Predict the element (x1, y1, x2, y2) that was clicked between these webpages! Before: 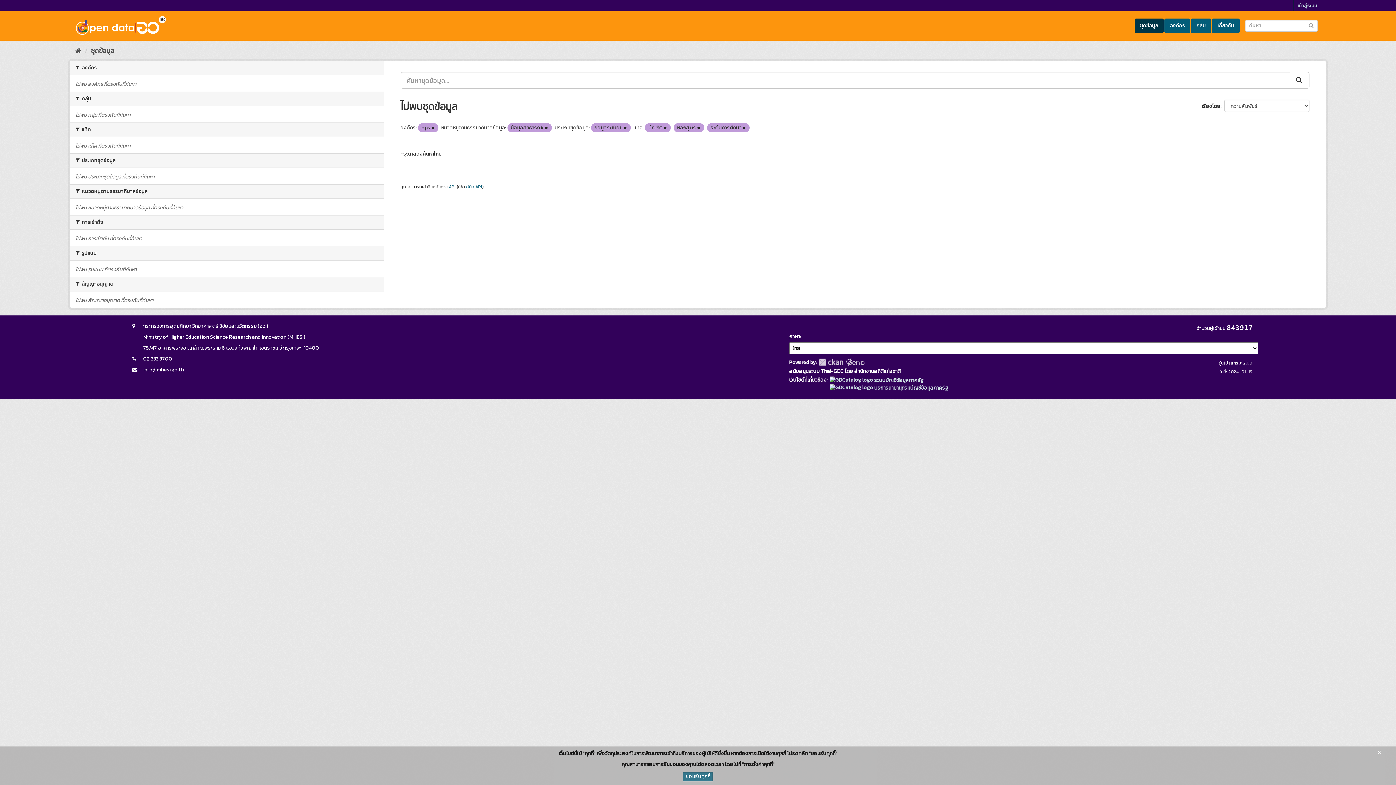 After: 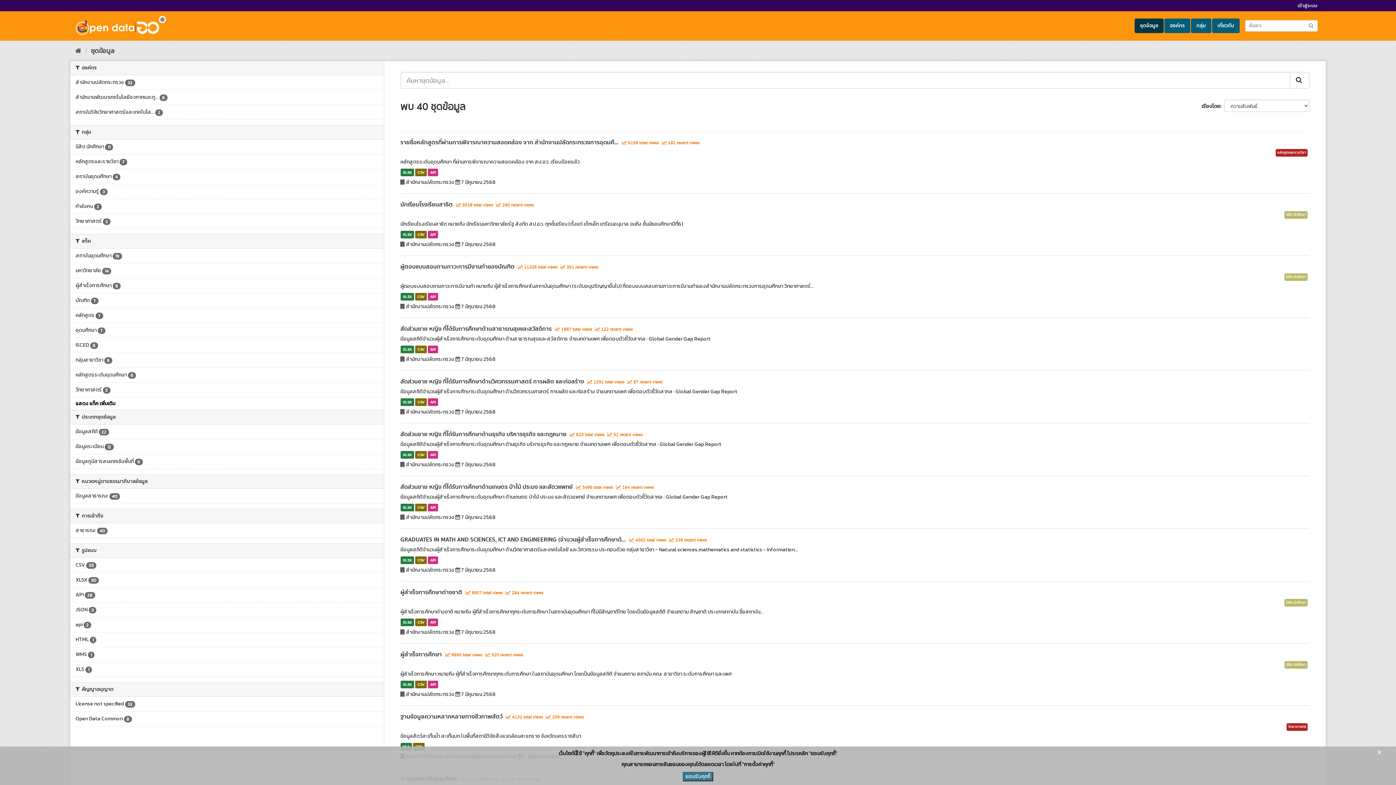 Action: bbox: (1134, 18, 1164, 33) label: ชุดข้อมูล